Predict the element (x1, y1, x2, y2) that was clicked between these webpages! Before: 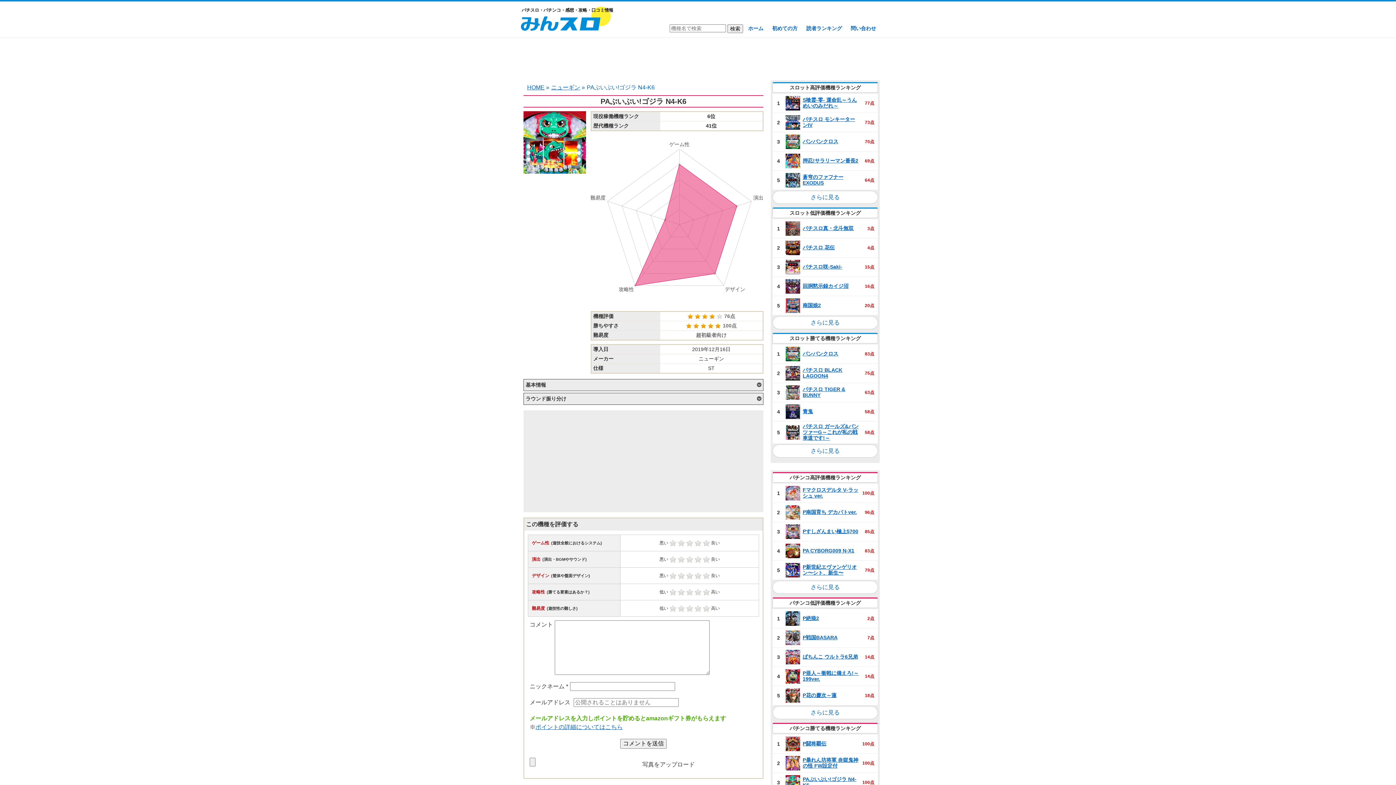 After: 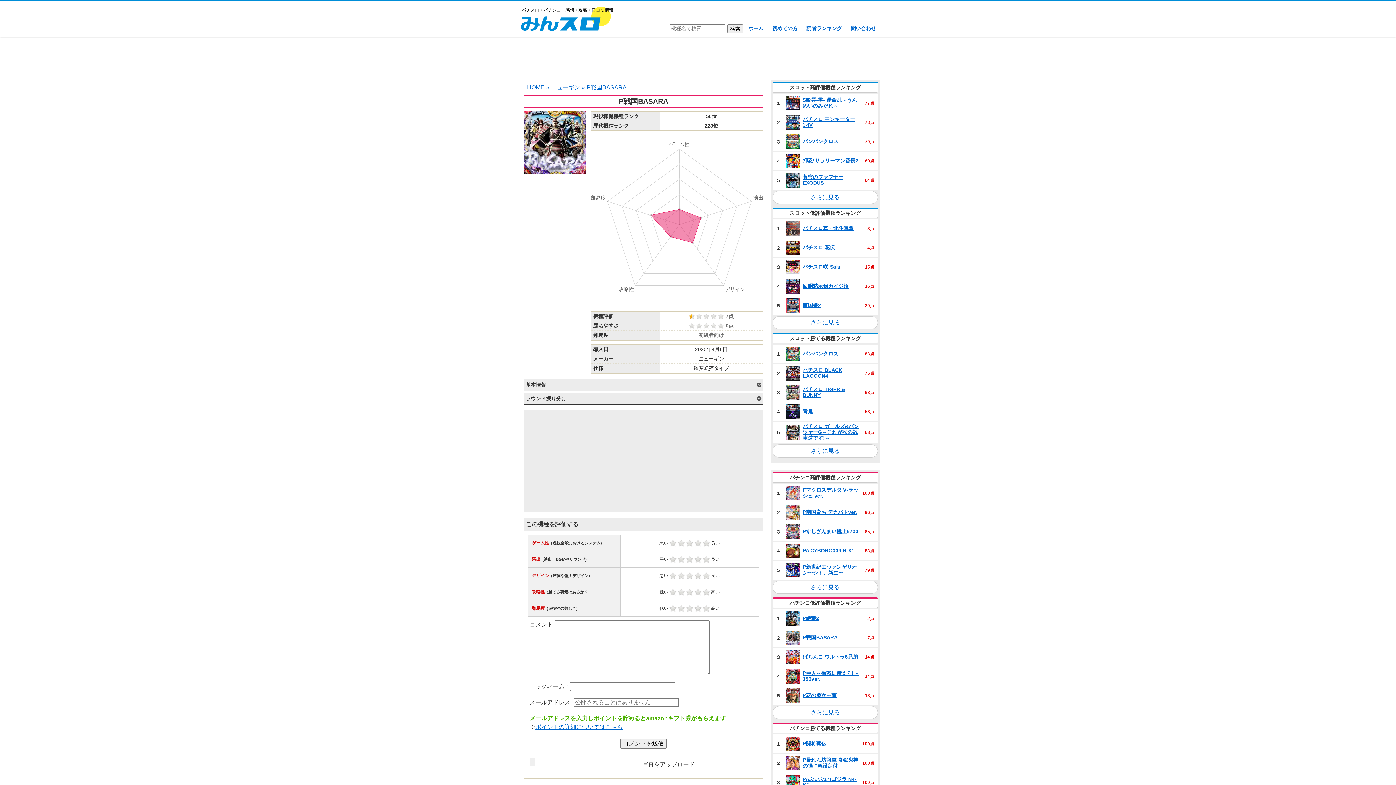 Action: bbox: (802, 634, 837, 640) label: P戦国BASARA